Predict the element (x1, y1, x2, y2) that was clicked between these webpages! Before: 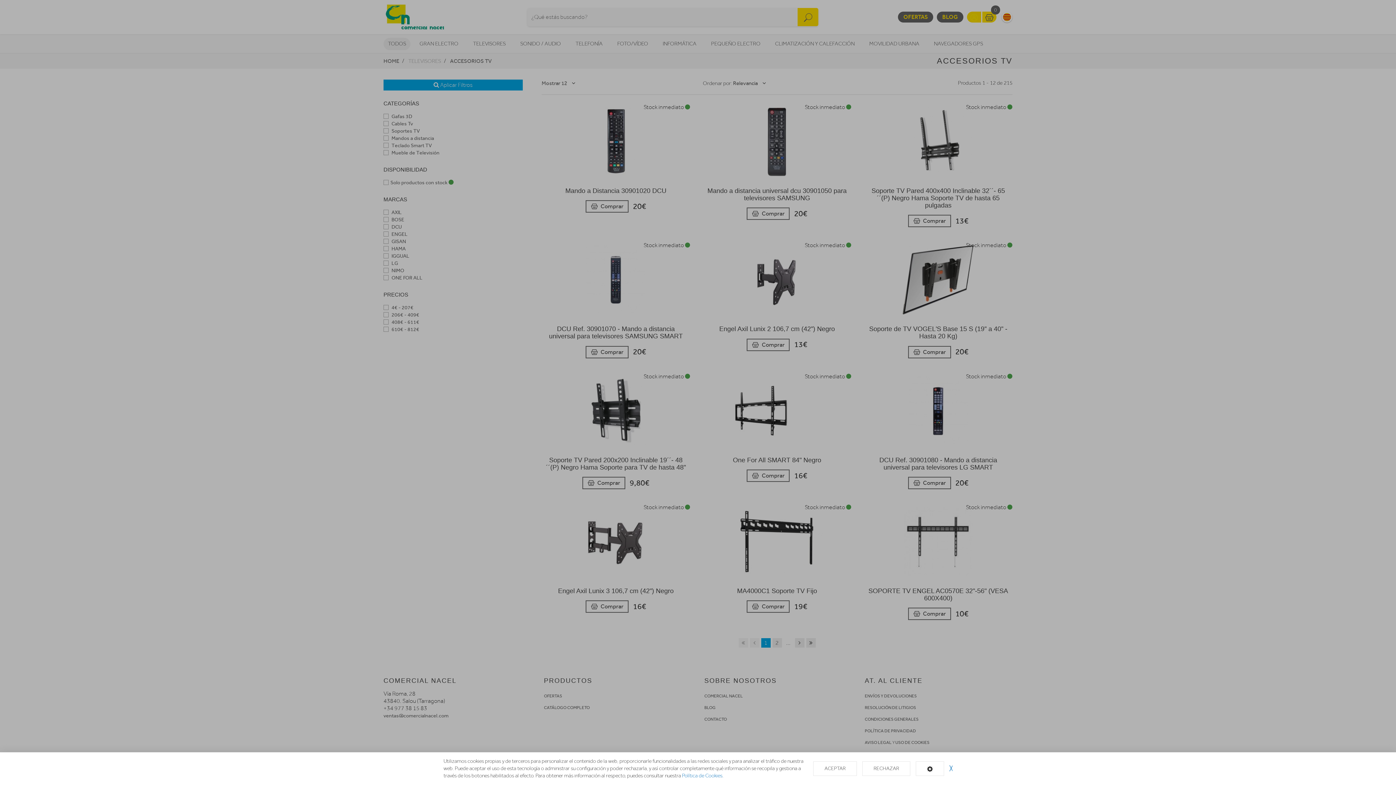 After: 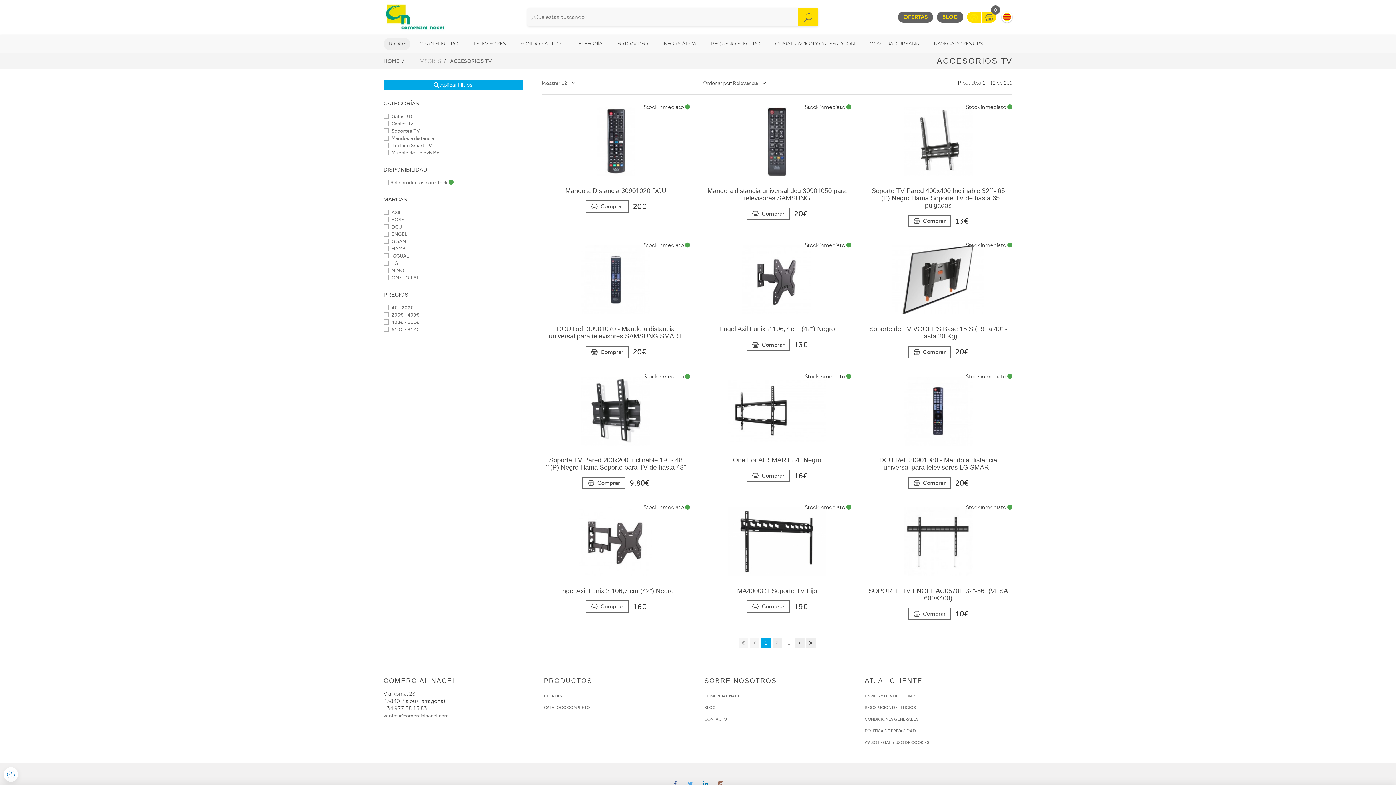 Action: label: RECHAZAR bbox: (862, 761, 910, 776)